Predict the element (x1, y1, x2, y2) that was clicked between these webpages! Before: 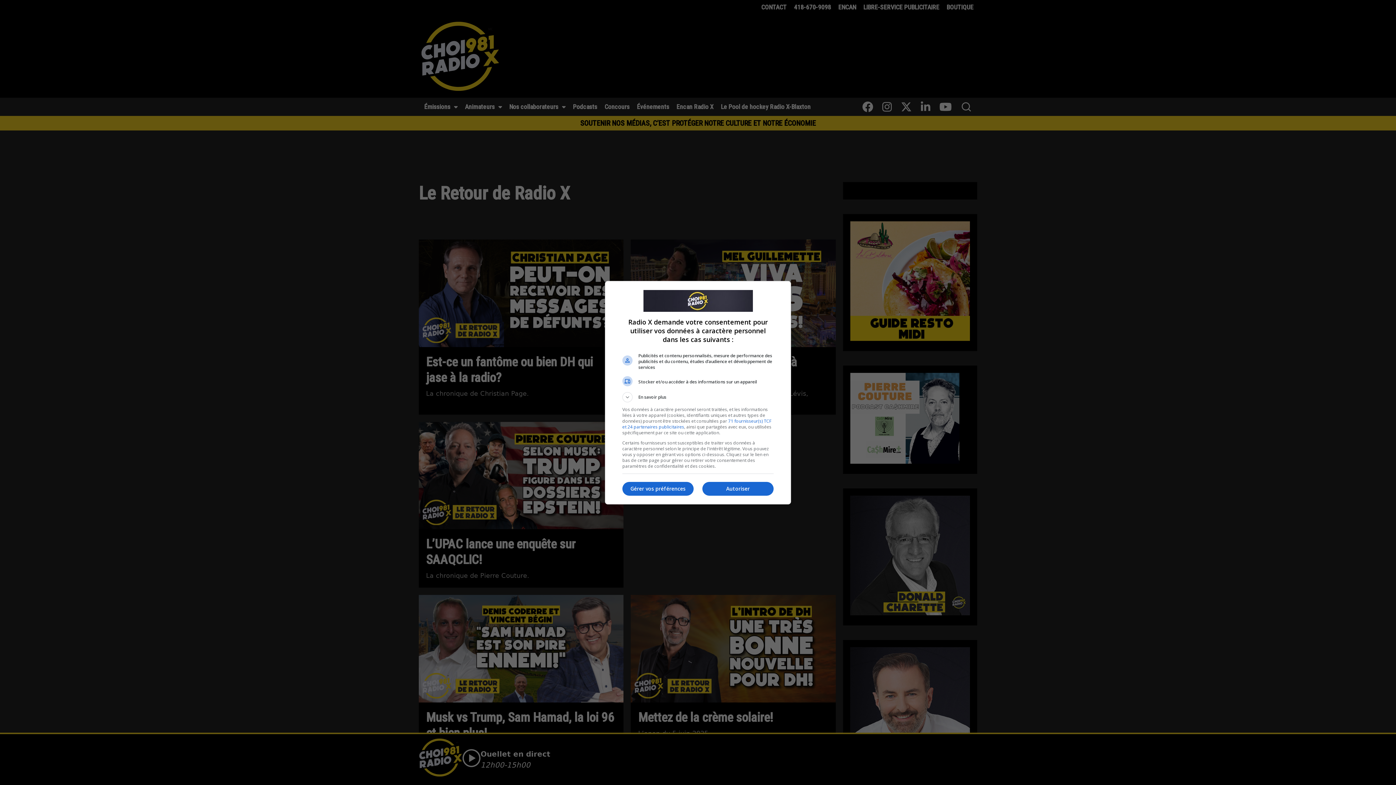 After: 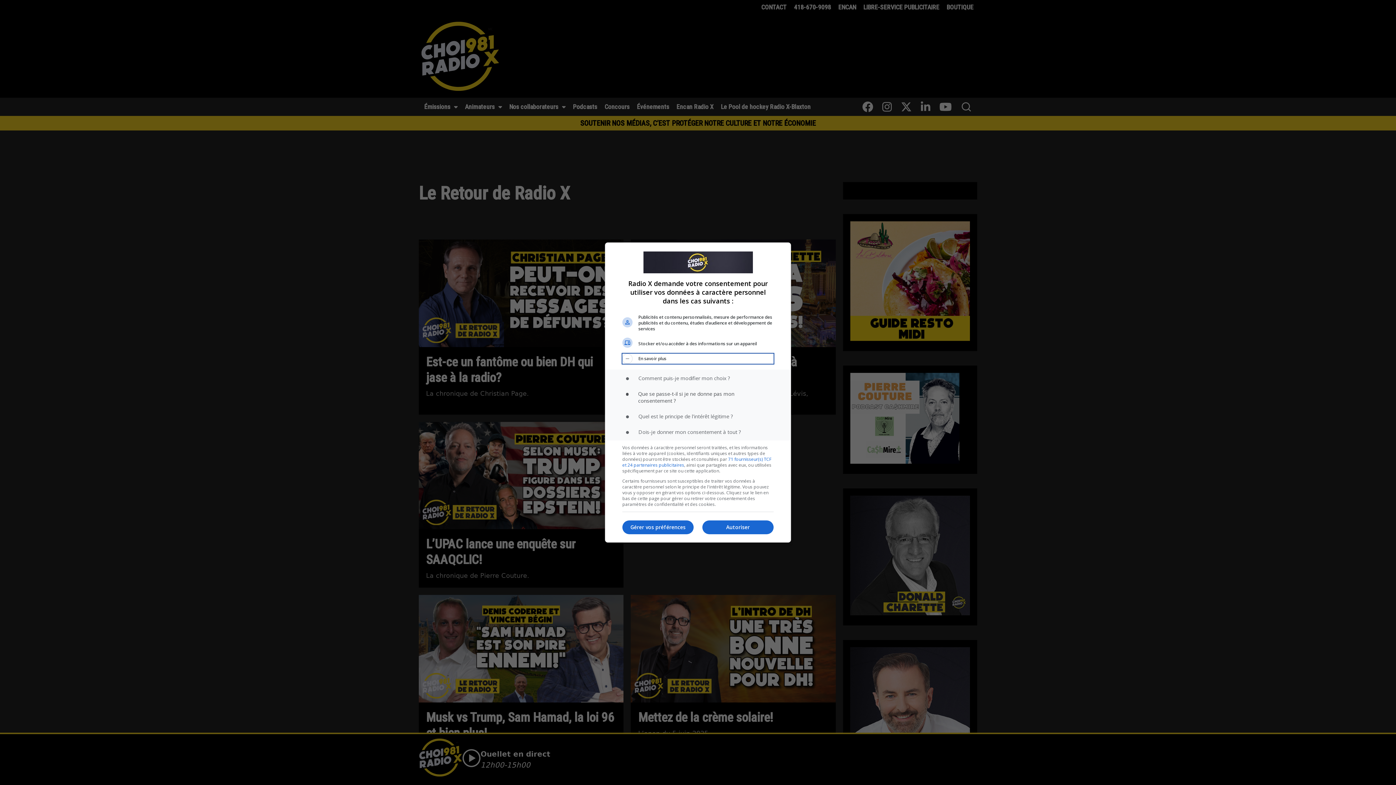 Action: label: En savoir plus bbox: (622, 392, 773, 402)